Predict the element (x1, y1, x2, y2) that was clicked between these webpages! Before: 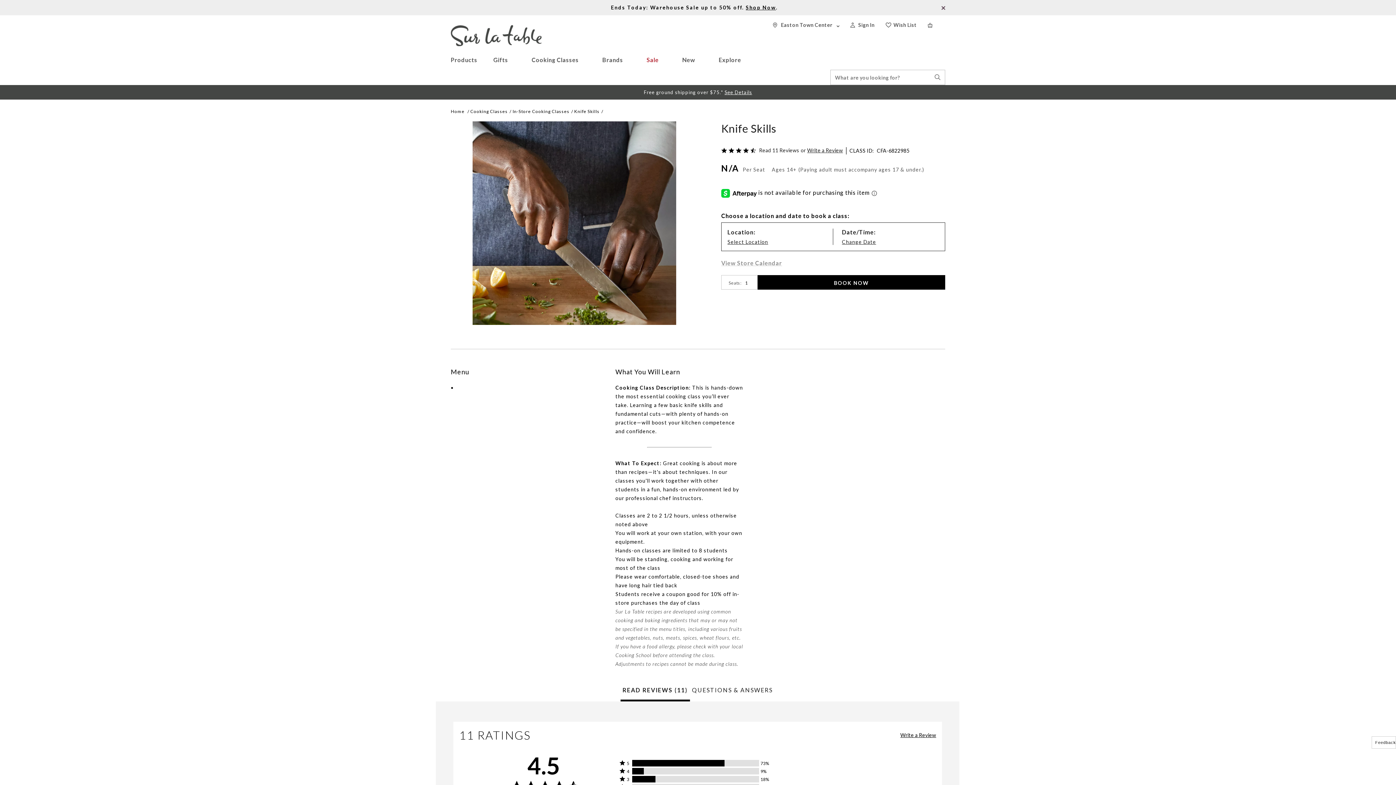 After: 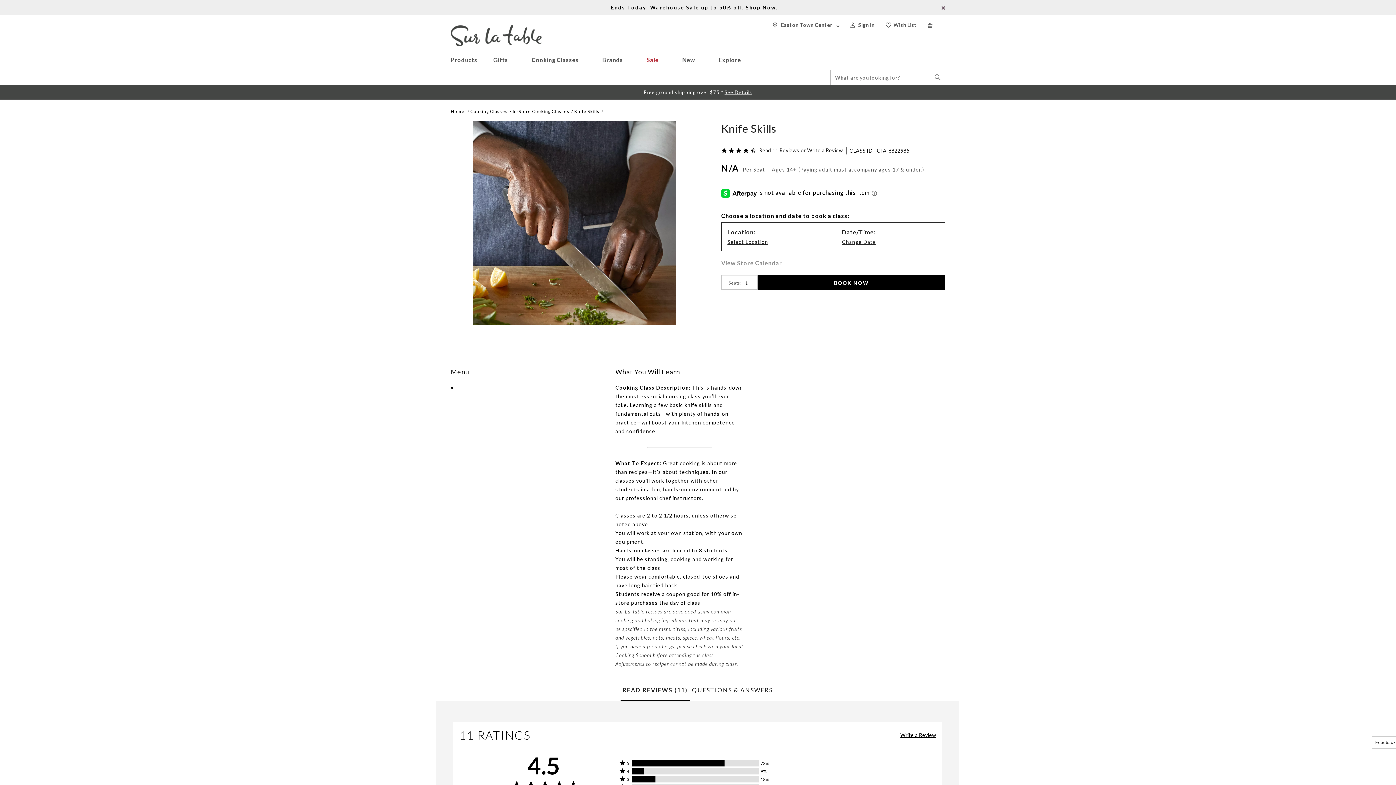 Action: label: Search Stores bbox: (934, 70, 945, 84)